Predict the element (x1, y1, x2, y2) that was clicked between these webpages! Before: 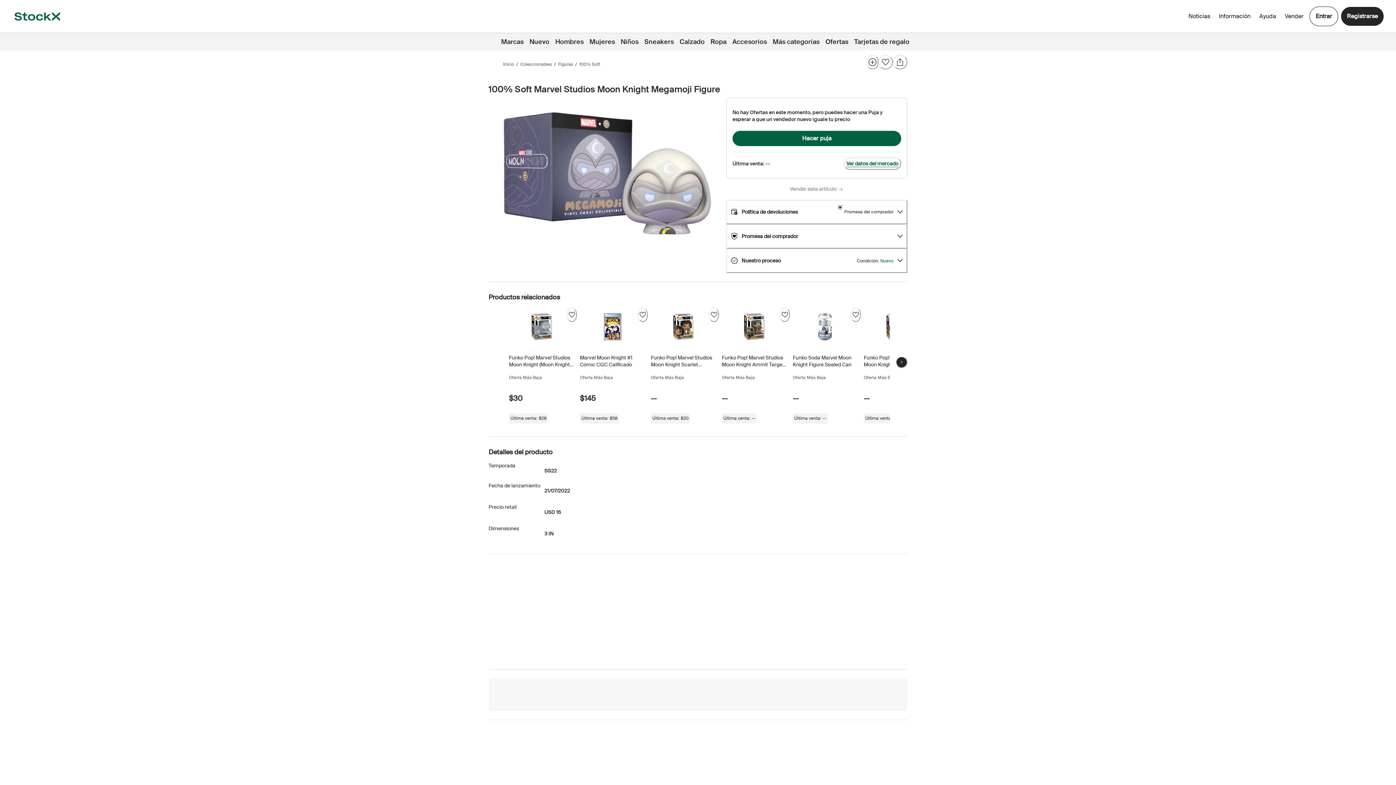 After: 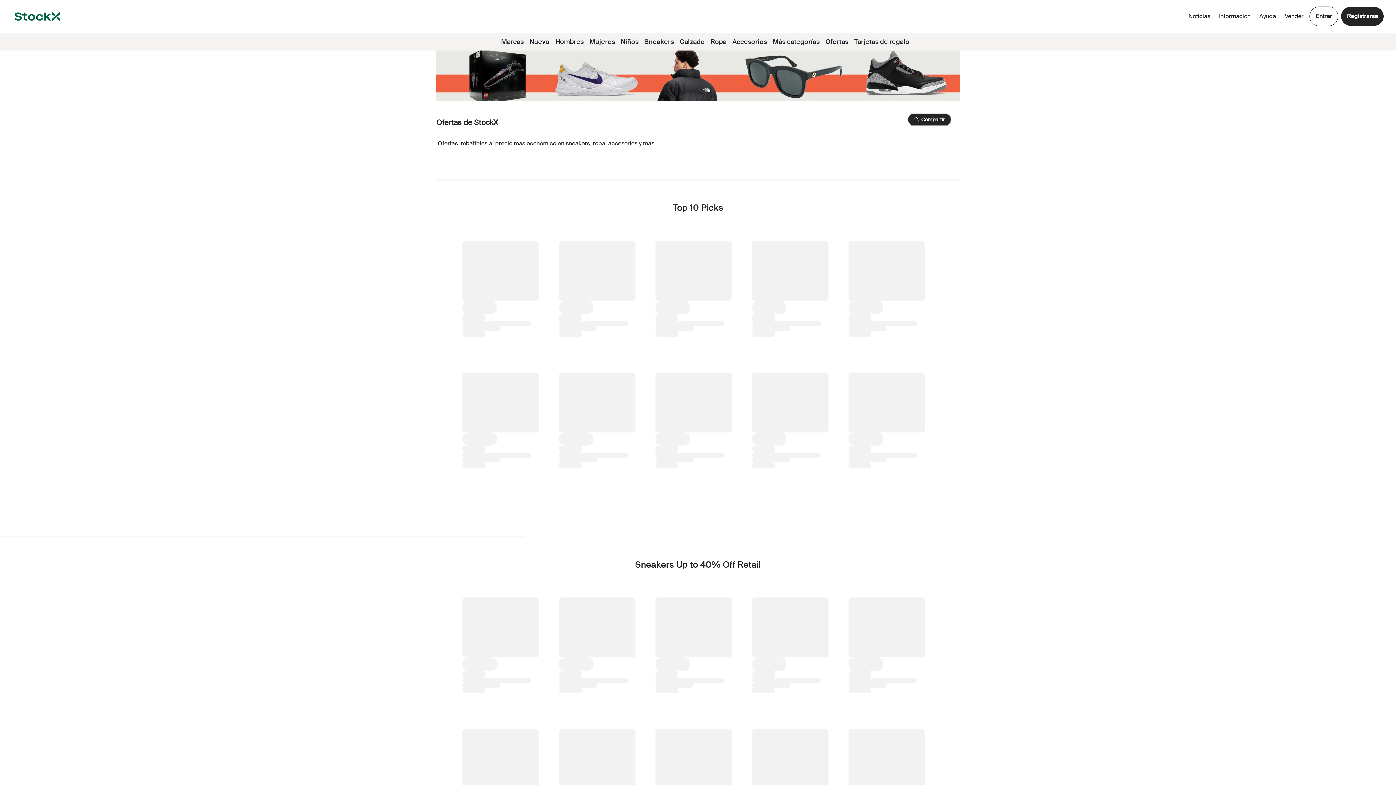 Action: bbox: (822, 33, 851, 50) label: Ofertas